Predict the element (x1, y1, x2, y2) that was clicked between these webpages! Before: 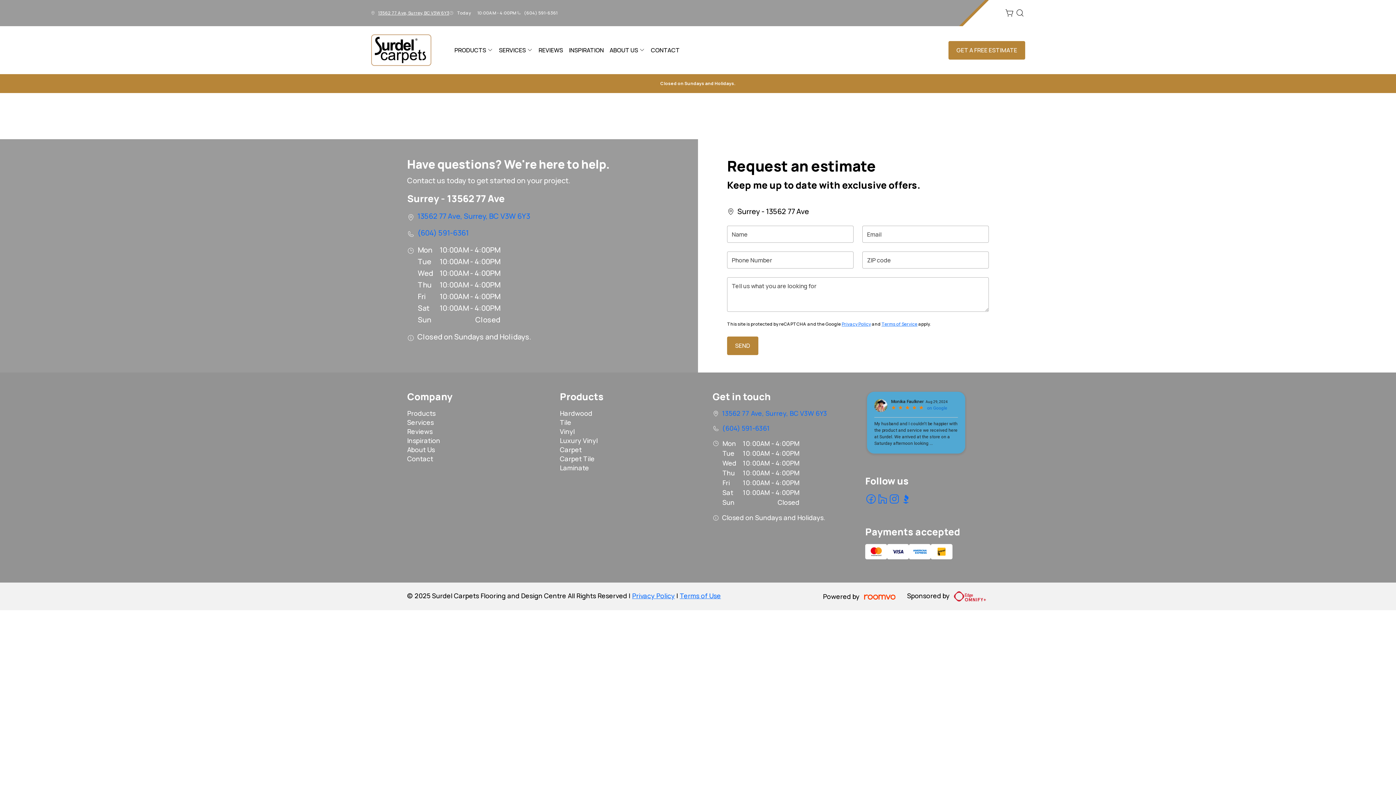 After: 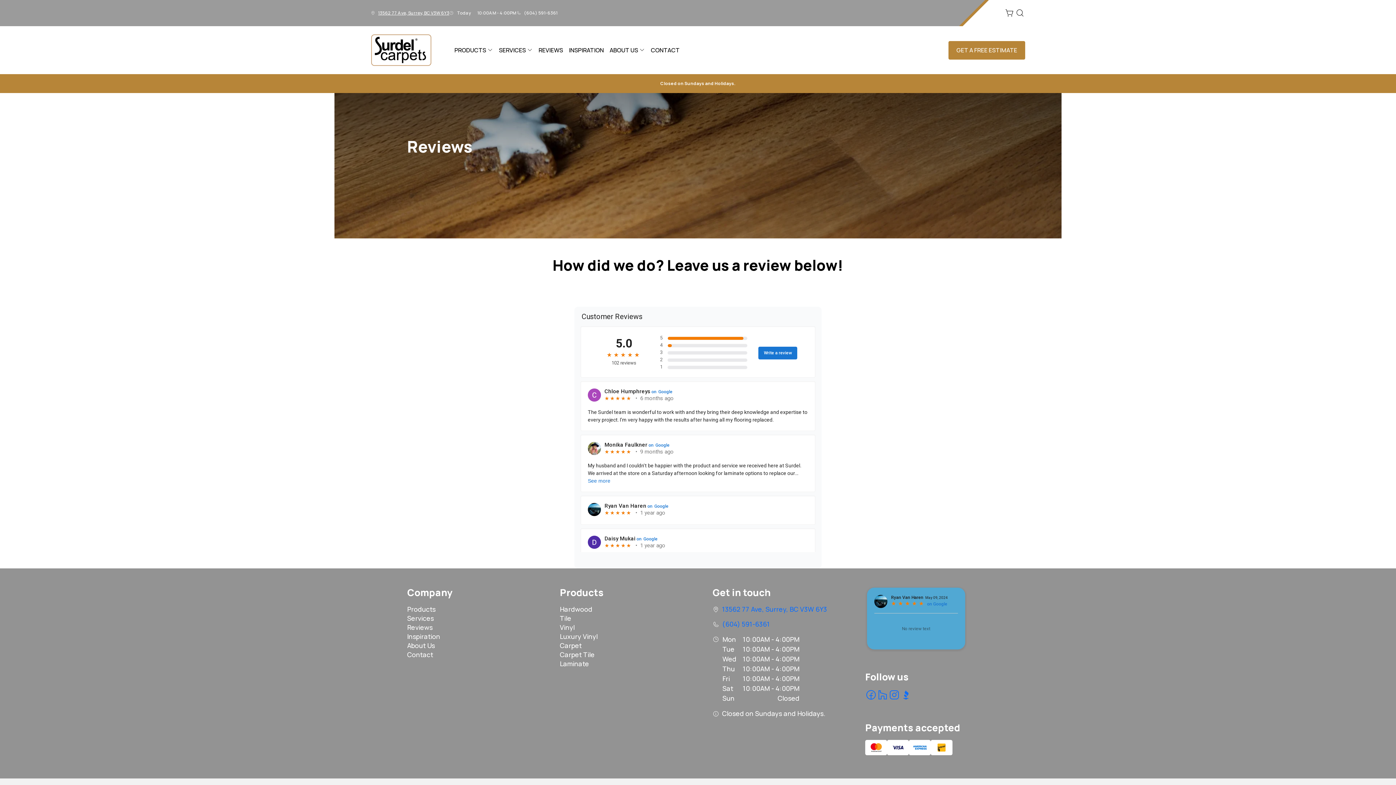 Action: label: Reviews bbox: (407, 427, 432, 436)